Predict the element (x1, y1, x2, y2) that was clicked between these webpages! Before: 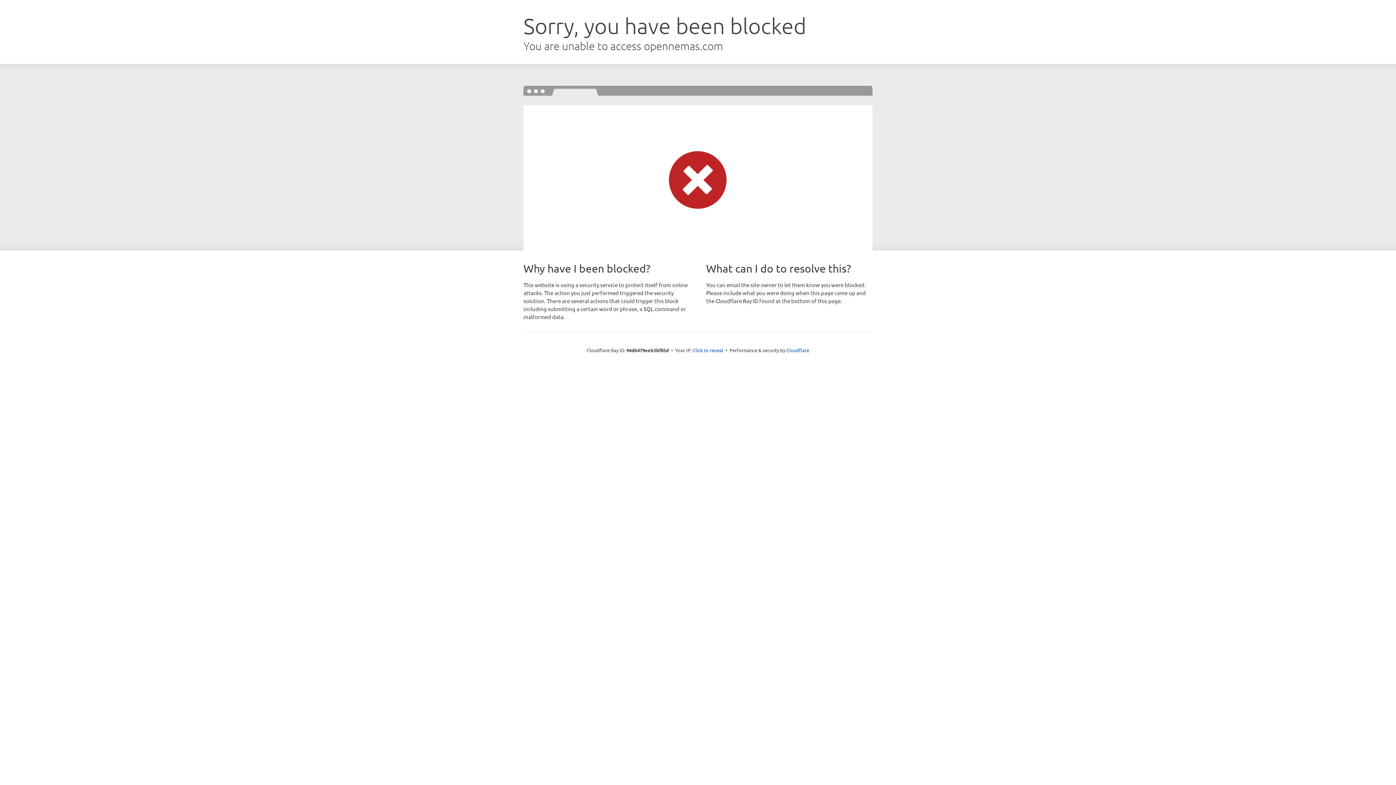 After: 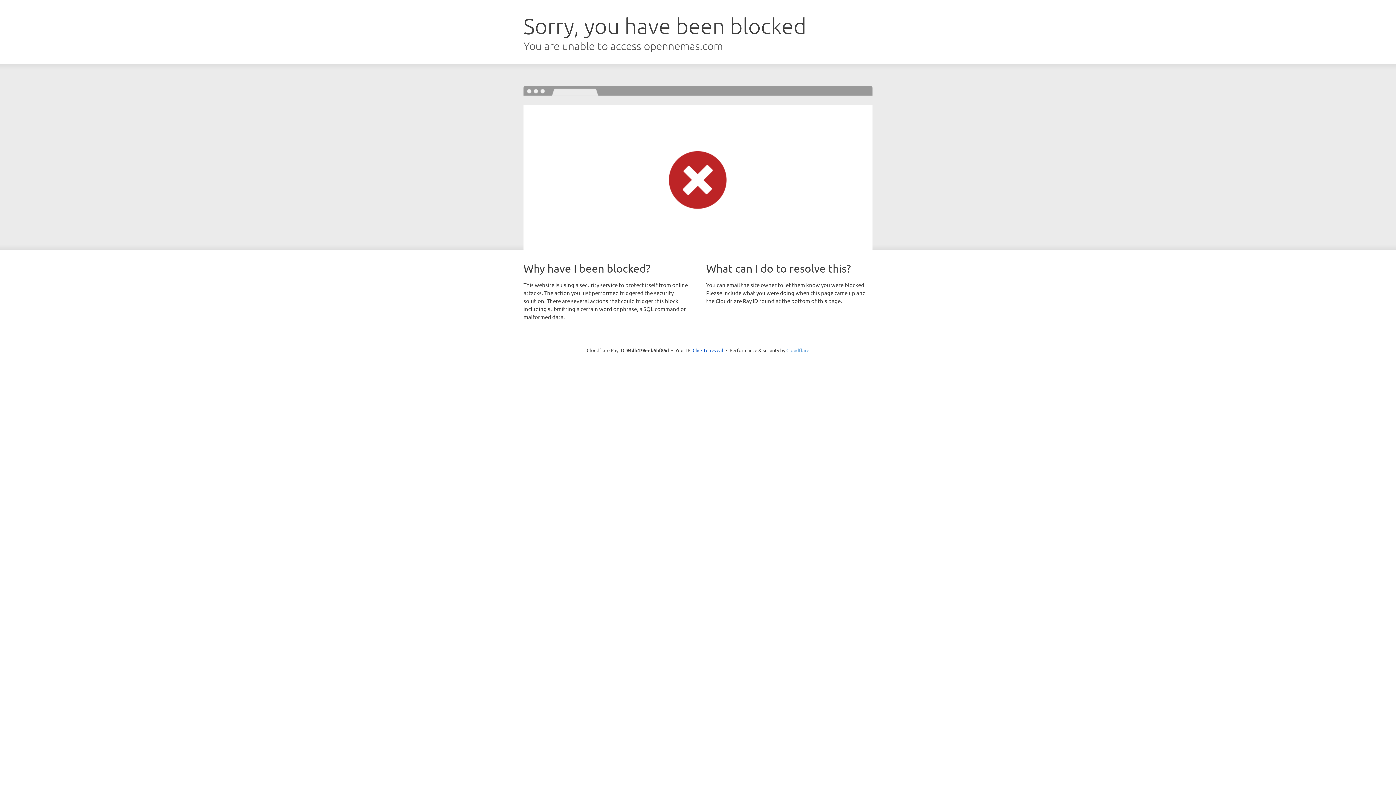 Action: label: Cloudflare bbox: (786, 347, 809, 353)